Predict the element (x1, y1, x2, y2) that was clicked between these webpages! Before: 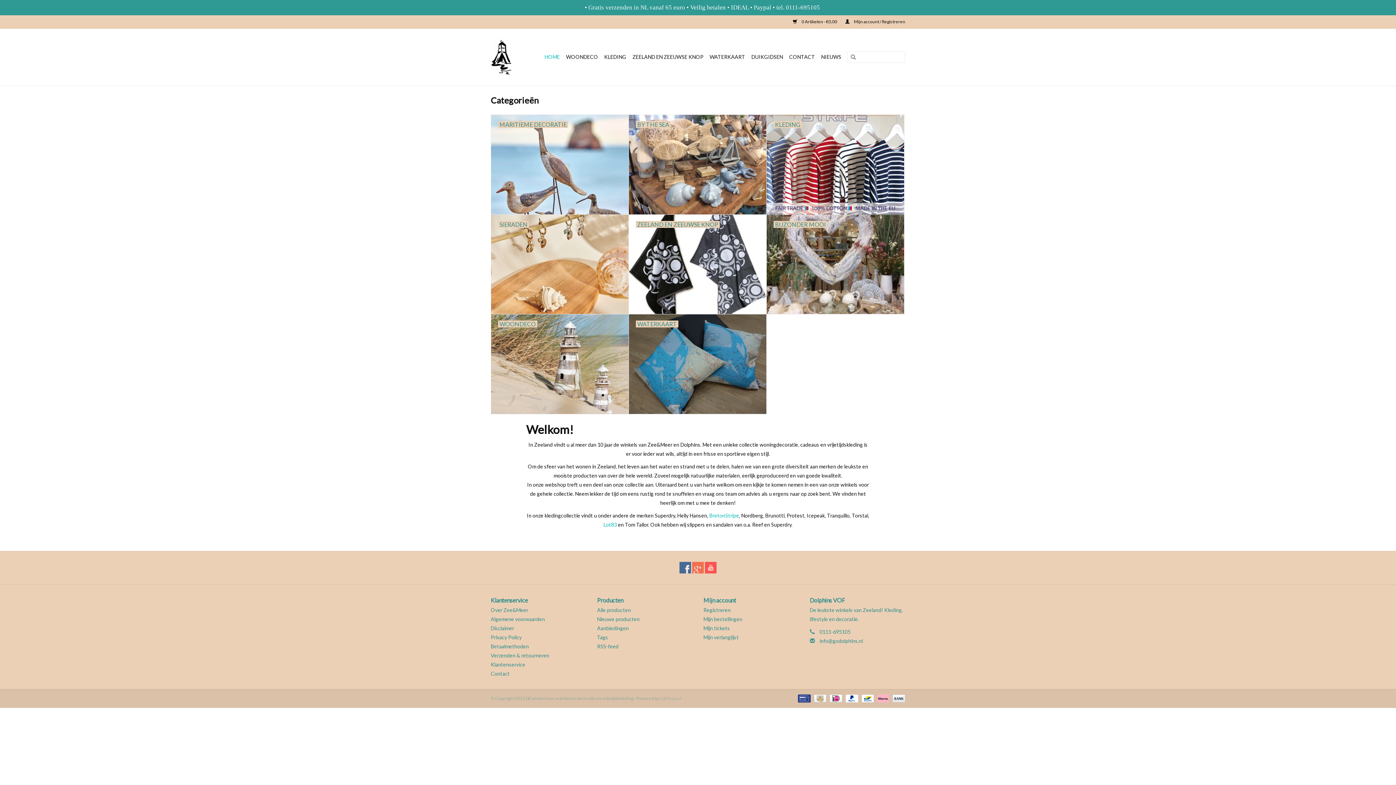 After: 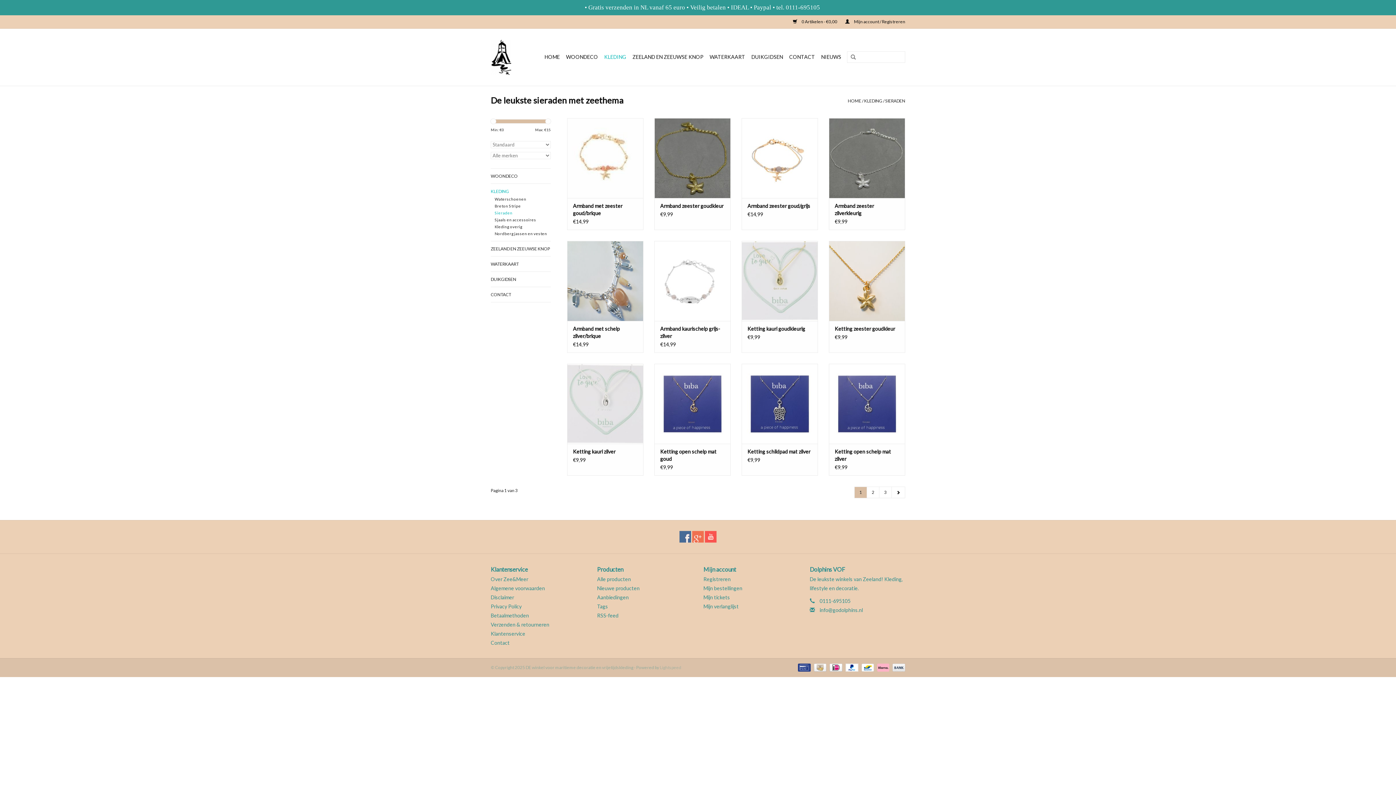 Action: bbox: (491, 214, 628, 314) label: SIERADEN